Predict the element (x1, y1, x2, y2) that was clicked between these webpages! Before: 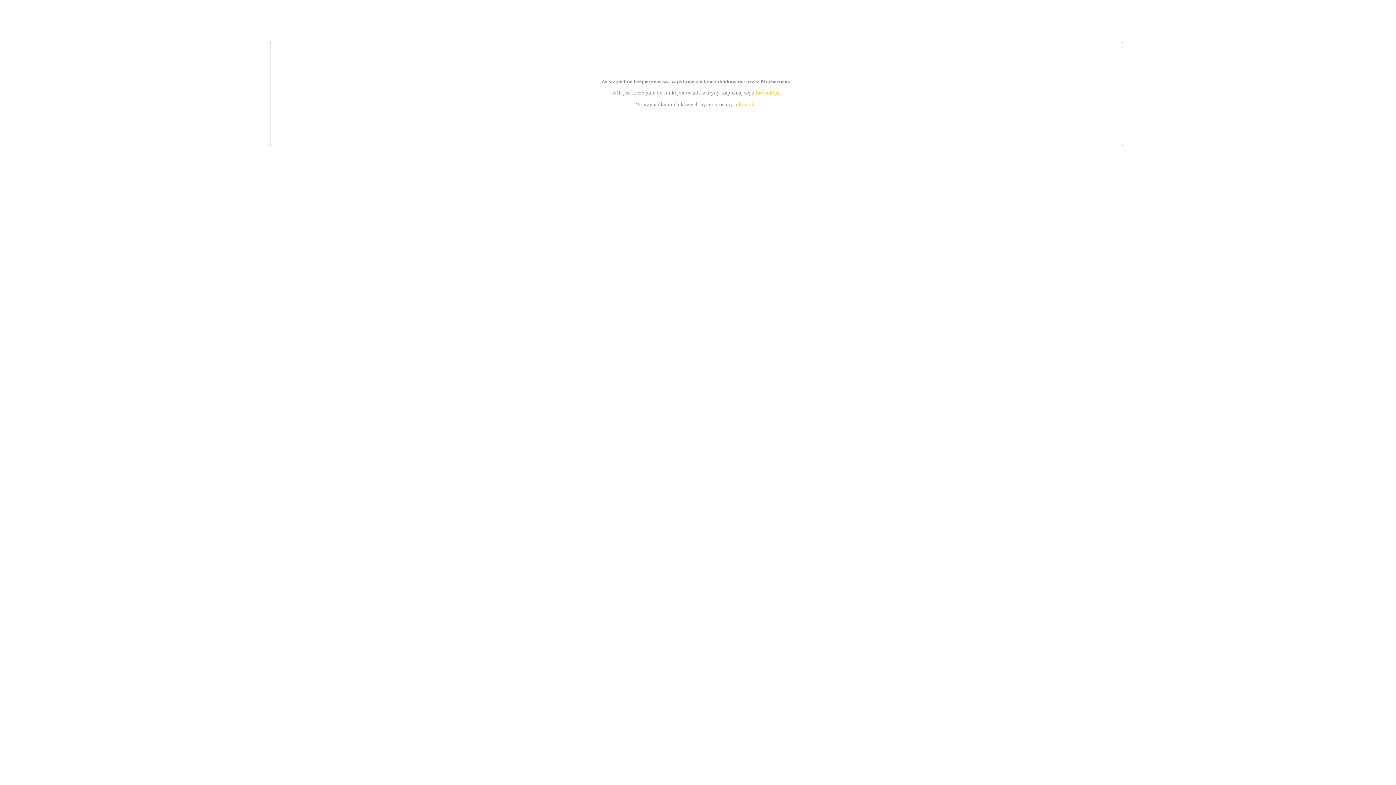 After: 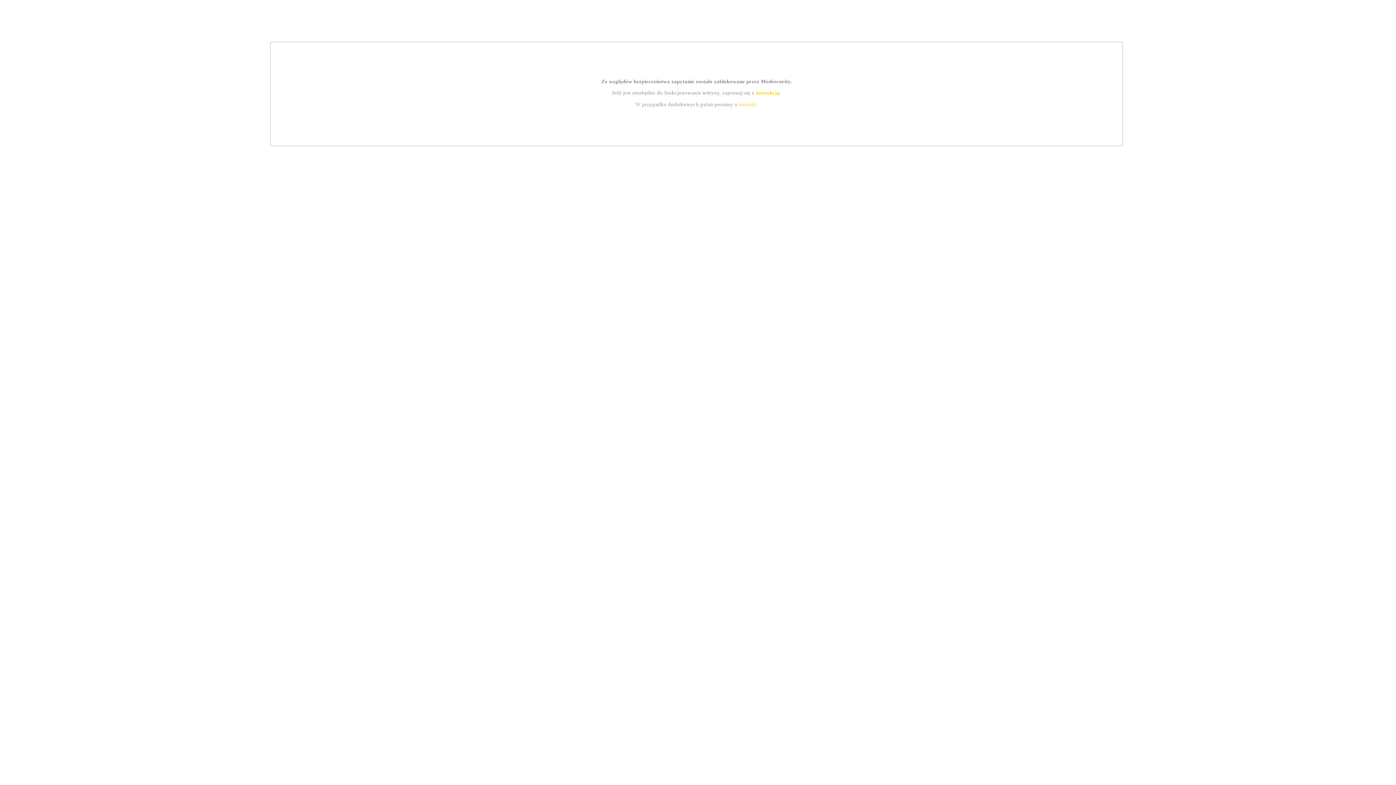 Action: bbox: (739, 101, 756, 107) label: kontakt